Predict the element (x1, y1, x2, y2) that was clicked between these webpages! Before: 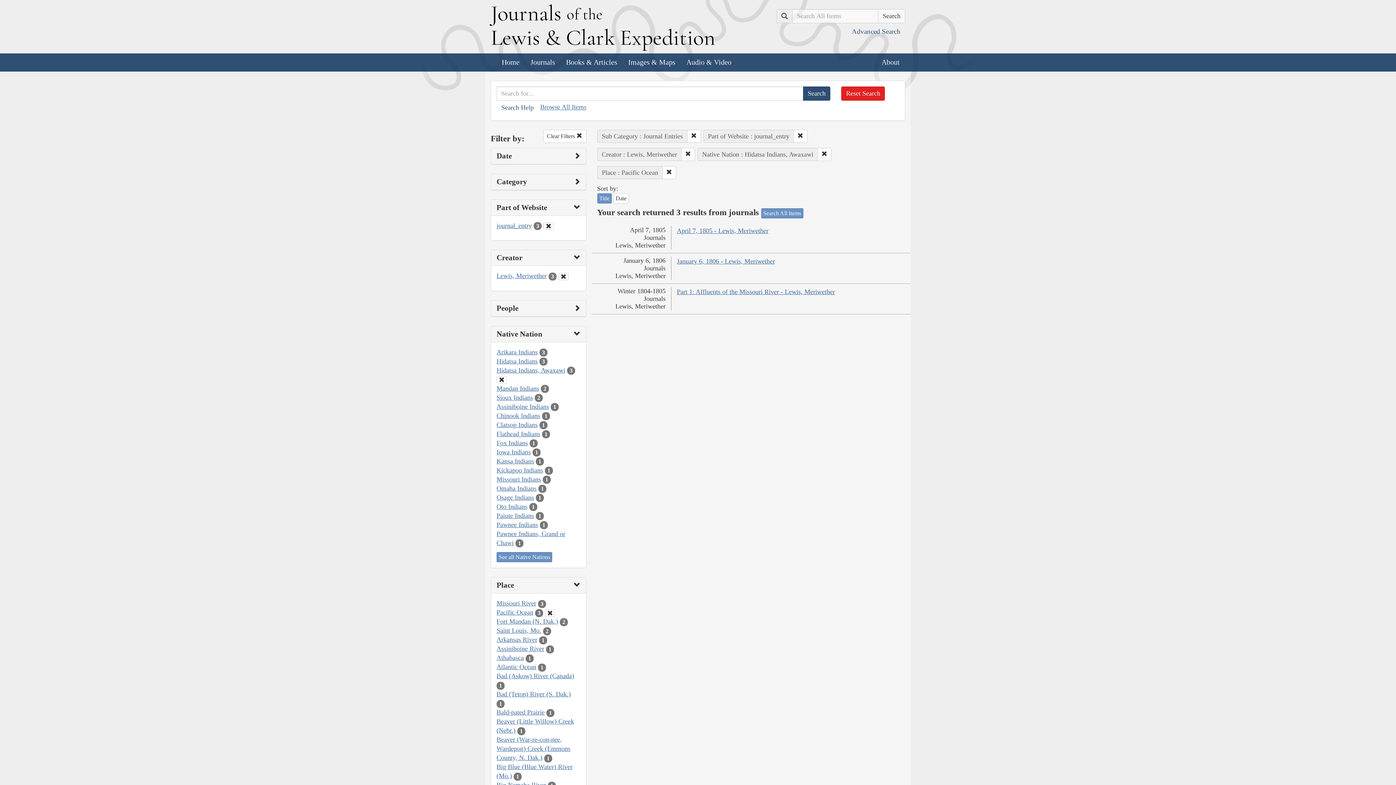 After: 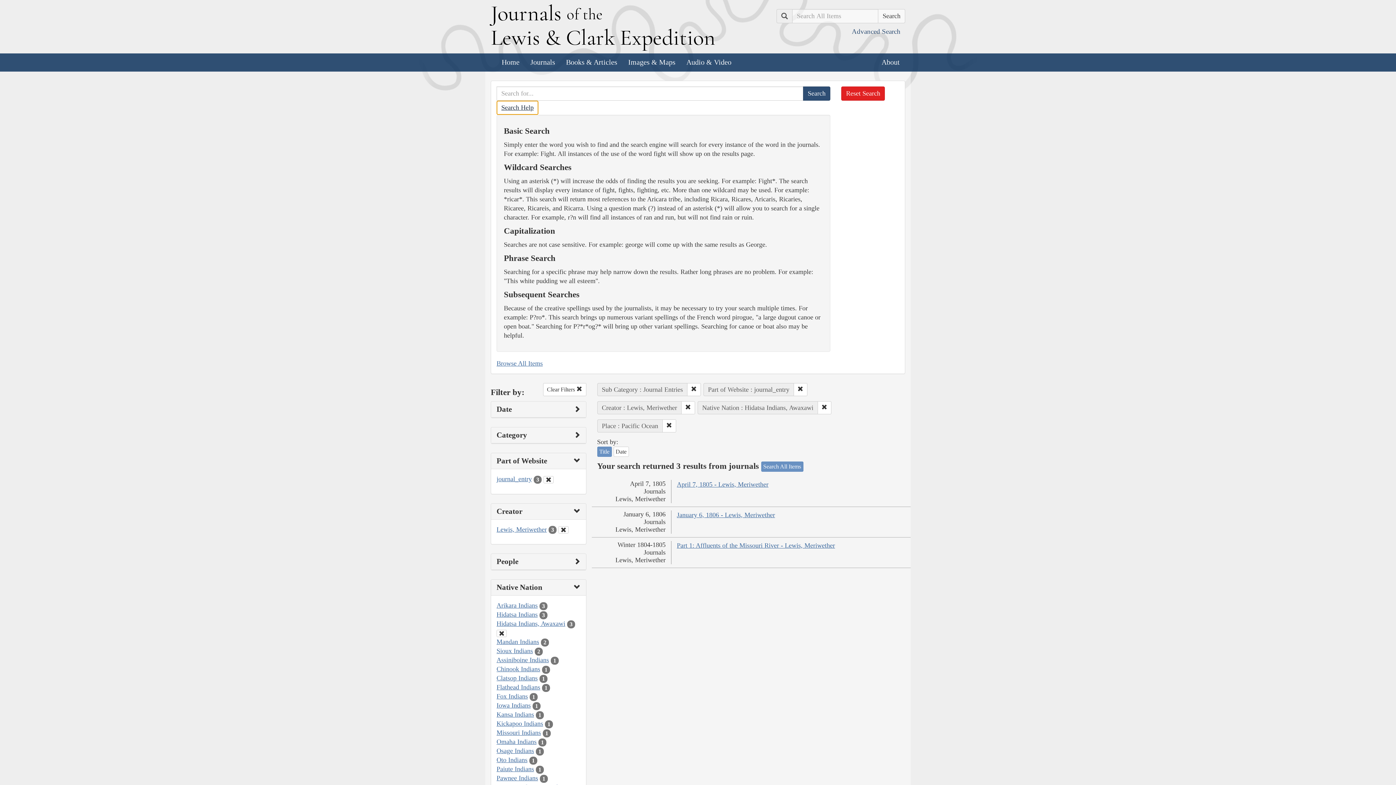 Action: label: Search Help bbox: (496, 100, 538, 114)